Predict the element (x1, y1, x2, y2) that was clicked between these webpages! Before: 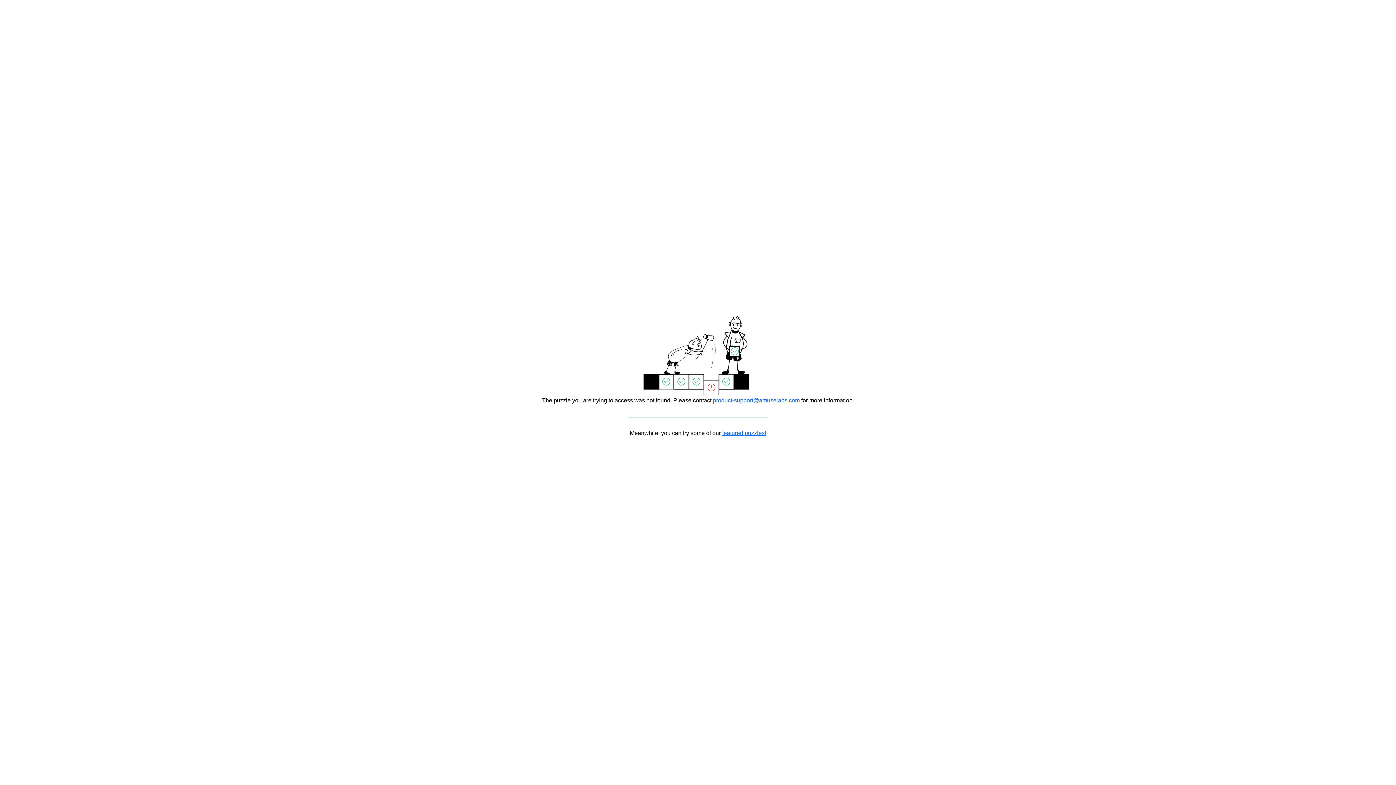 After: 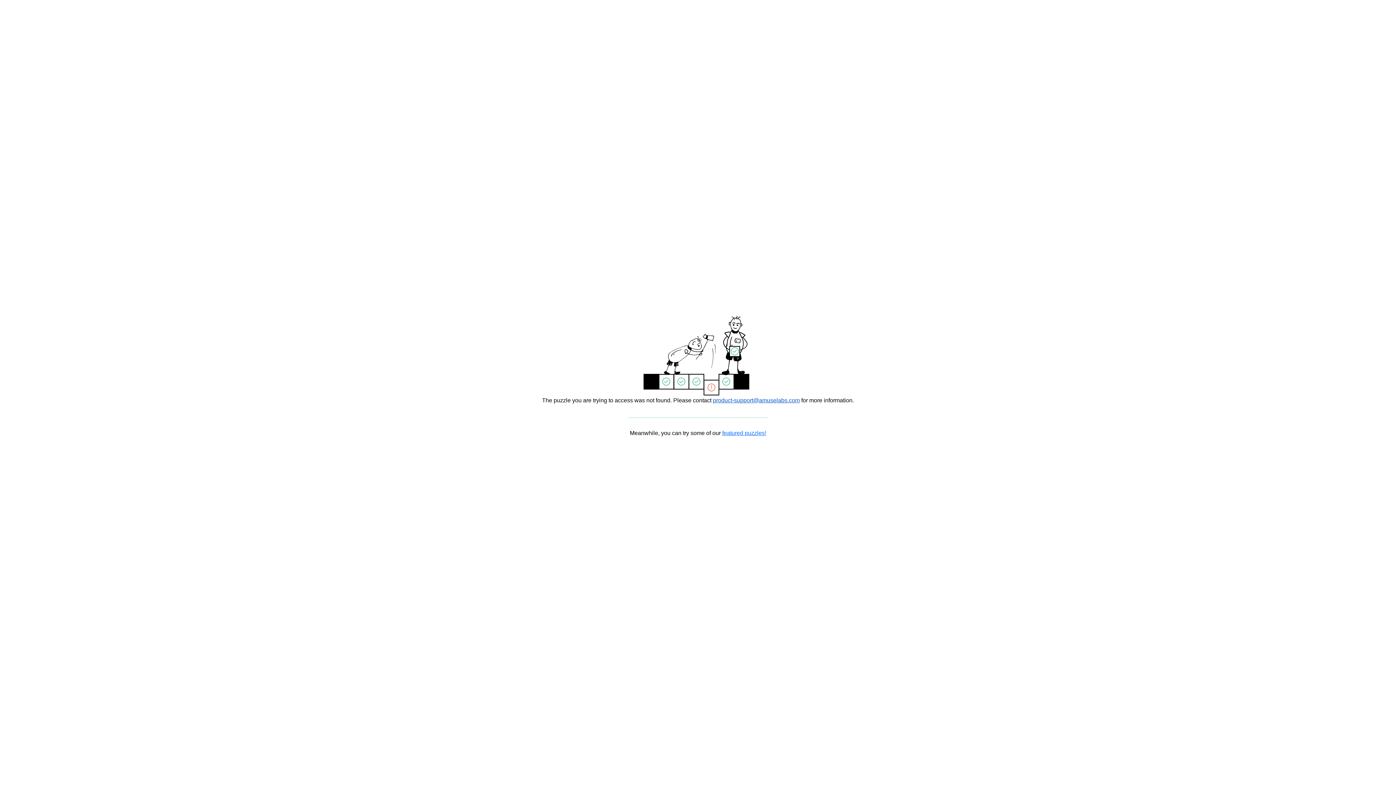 Action: label: product-support@amuselabs.com bbox: (713, 397, 800, 403)